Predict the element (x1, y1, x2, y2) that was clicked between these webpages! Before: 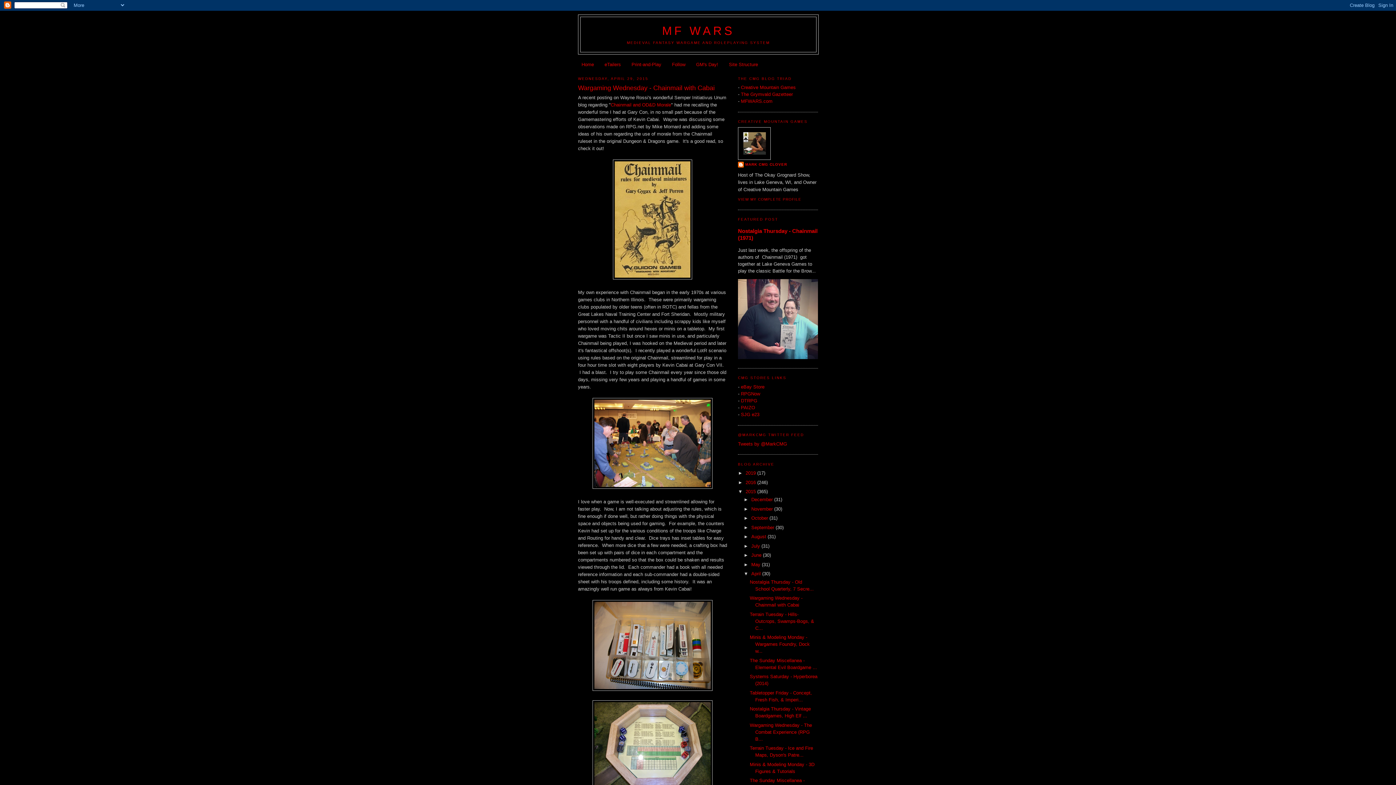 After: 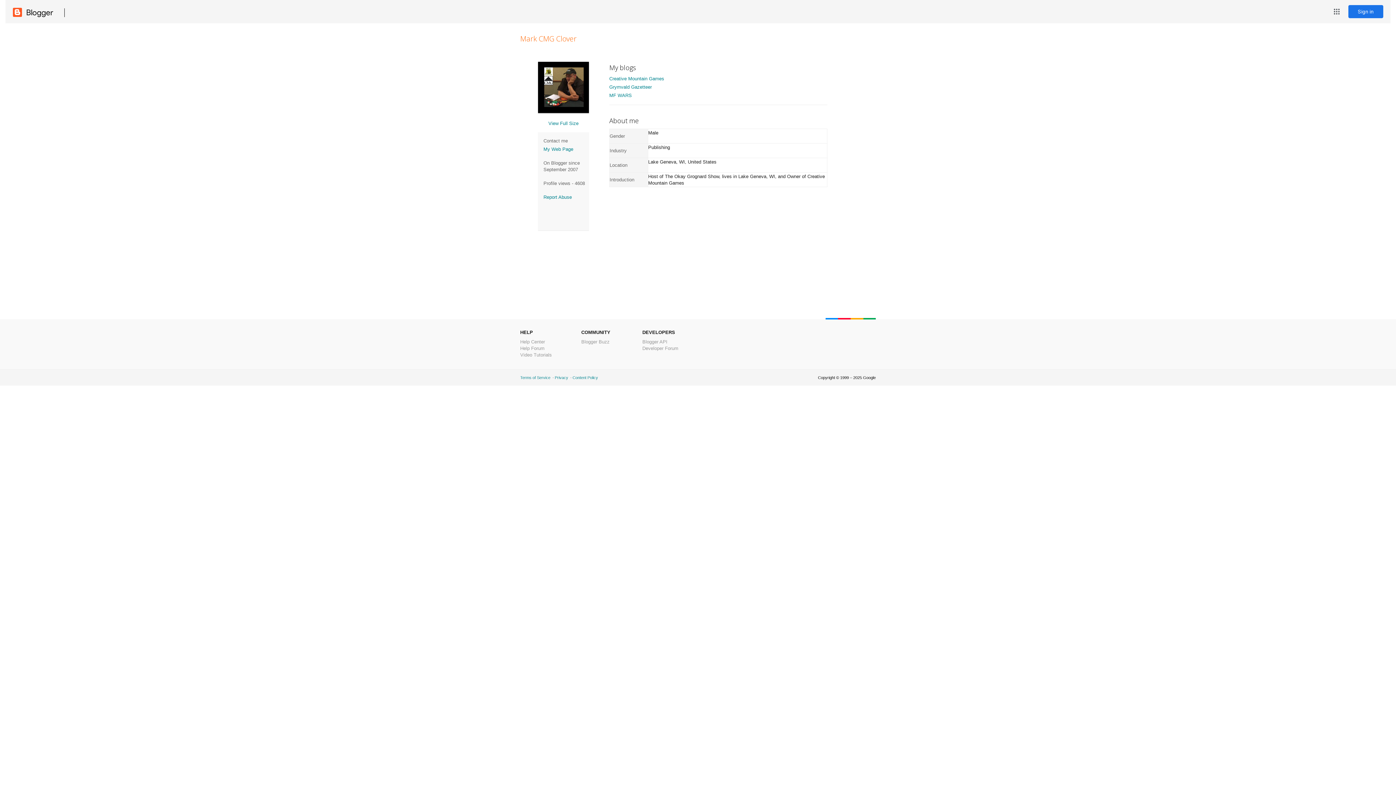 Action: label: MARK CMG CLOVER bbox: (738, 161, 787, 169)